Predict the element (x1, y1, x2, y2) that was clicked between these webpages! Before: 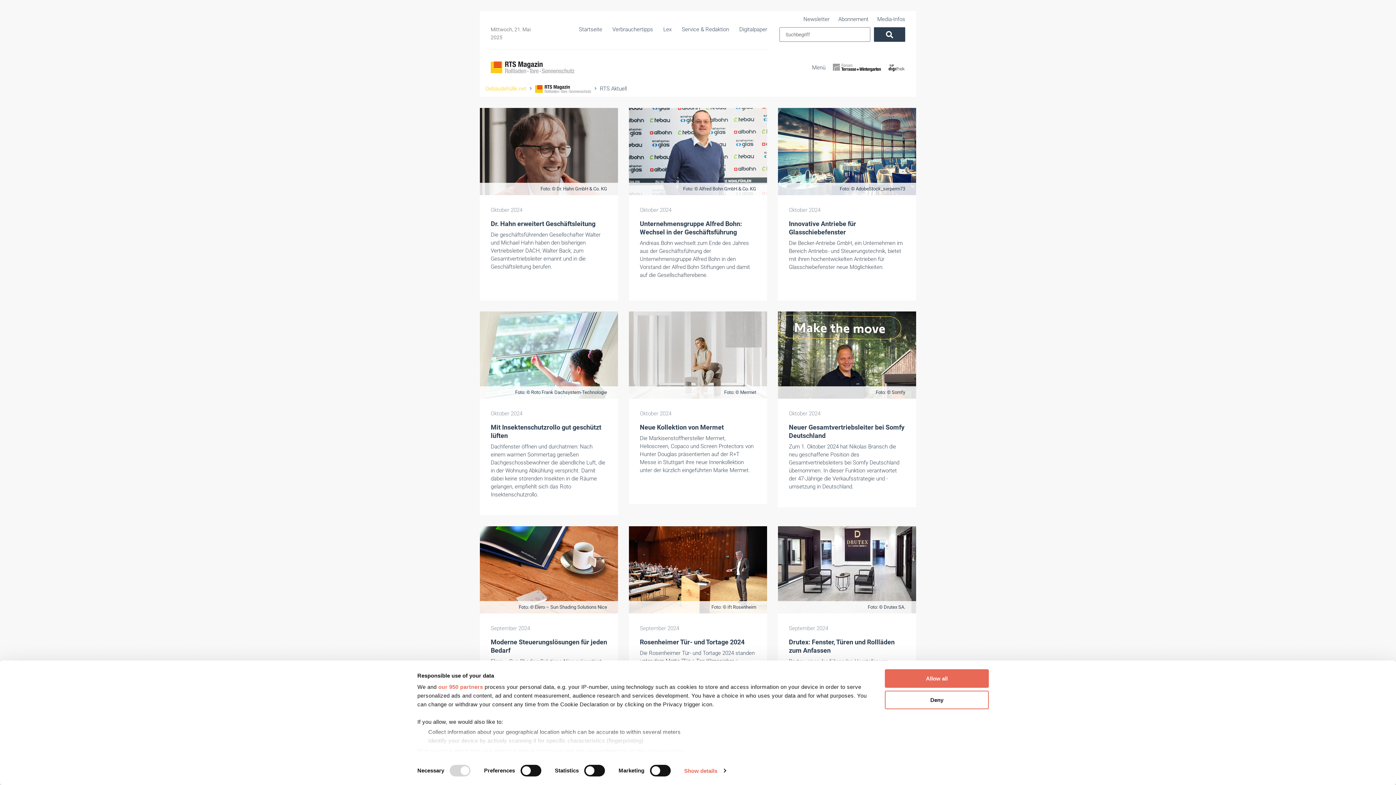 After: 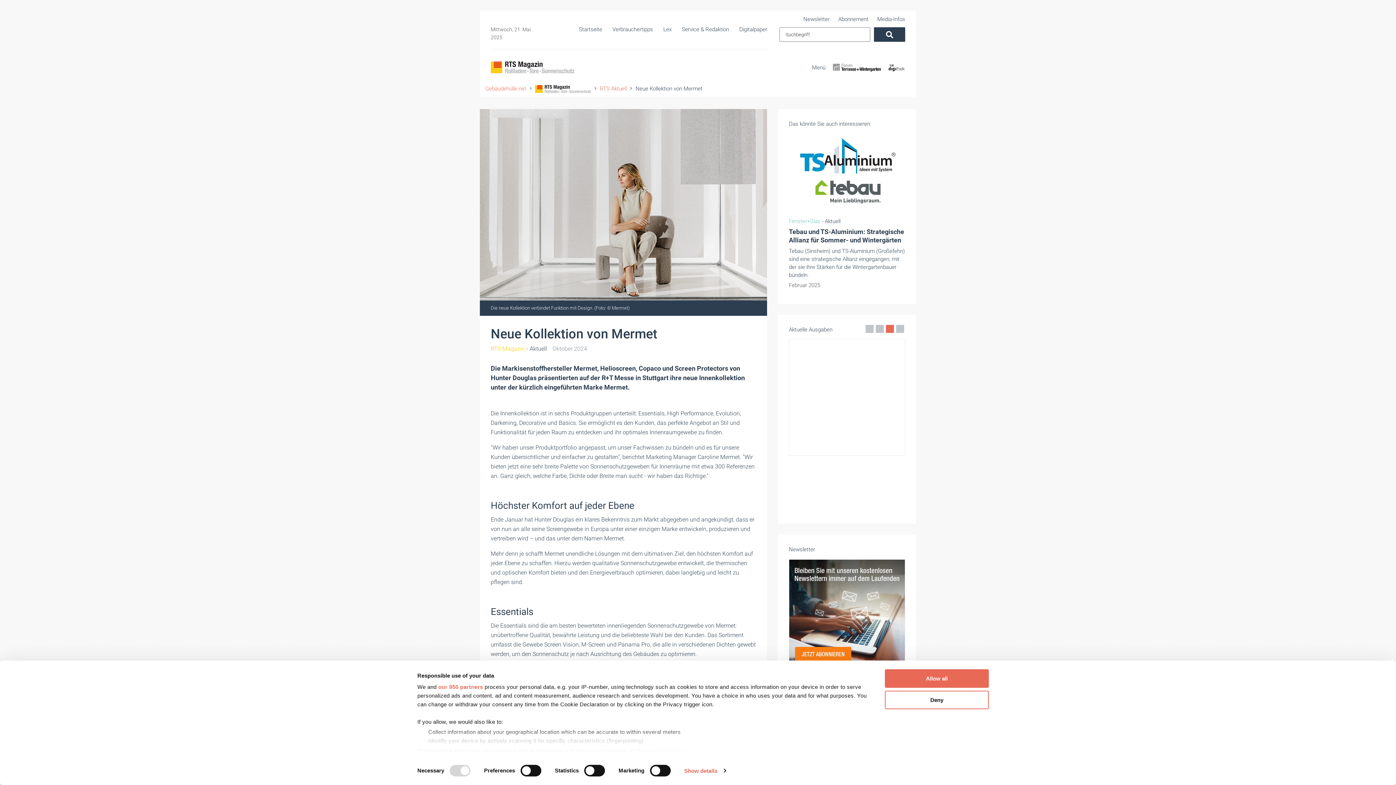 Action: bbox: (629, 311, 767, 504) label: Foto: © Mermet

Oktober 2024

Neue Kollektion von Mermet

Die Markisenstoffhersteller Mermet, Helioscreen, Copaco und Screen Protectors von Hunter Douglas präsentierten auf der R+T Messe in Stuttgart ihre neue Innenkollektion unter der kürzlich eingeführten Marke Mermet.